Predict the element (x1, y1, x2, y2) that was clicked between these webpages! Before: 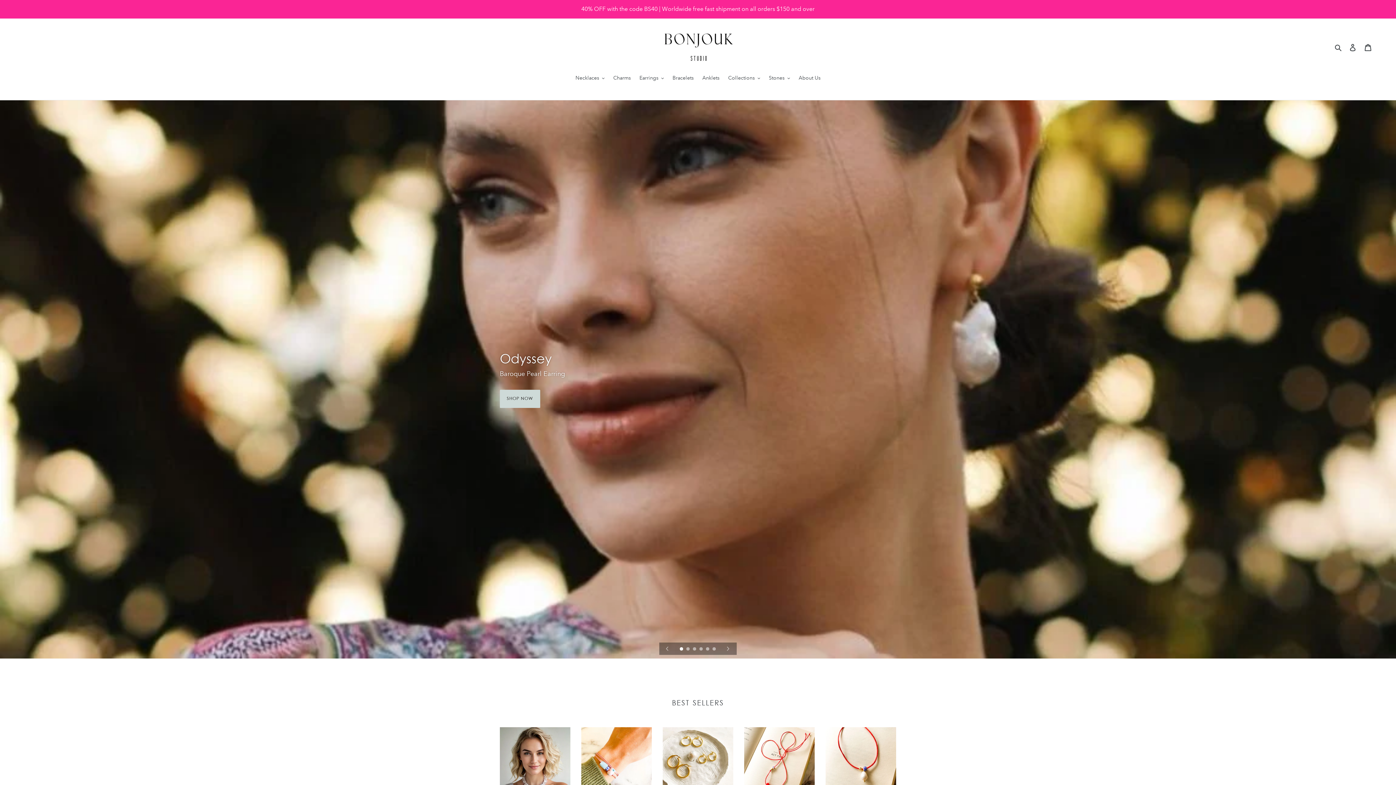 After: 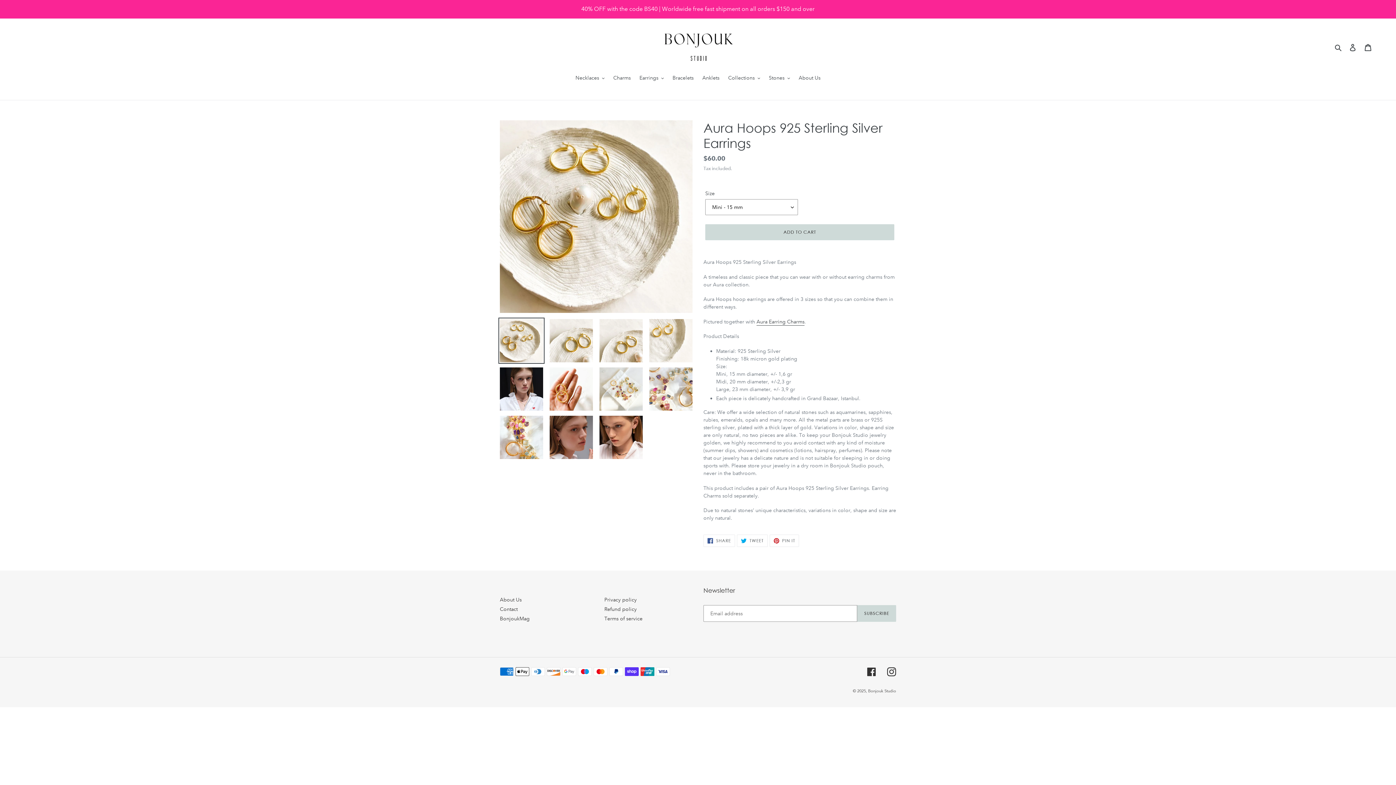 Action: bbox: (662, 727, 733, 830) label: Aura Hoops 925 Sterling Silver Earrings